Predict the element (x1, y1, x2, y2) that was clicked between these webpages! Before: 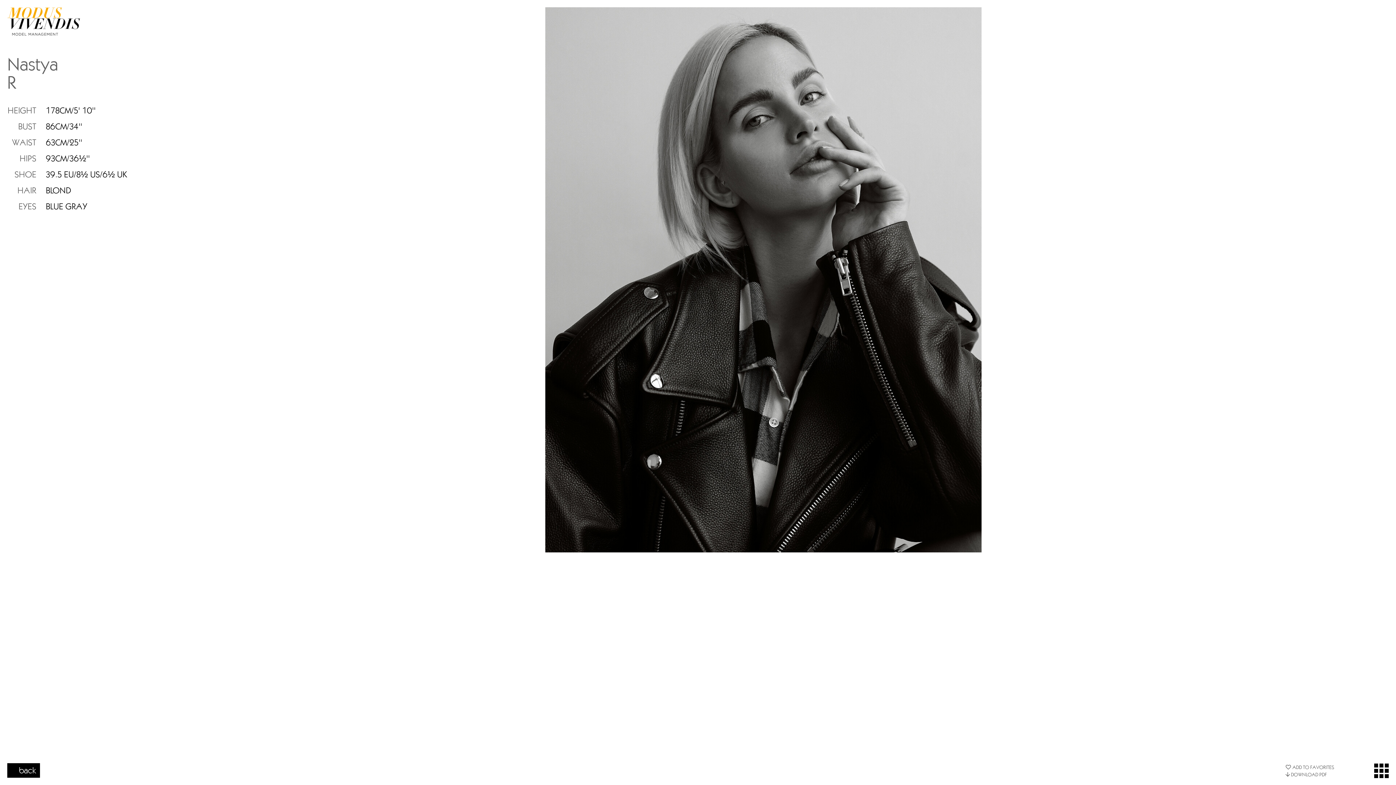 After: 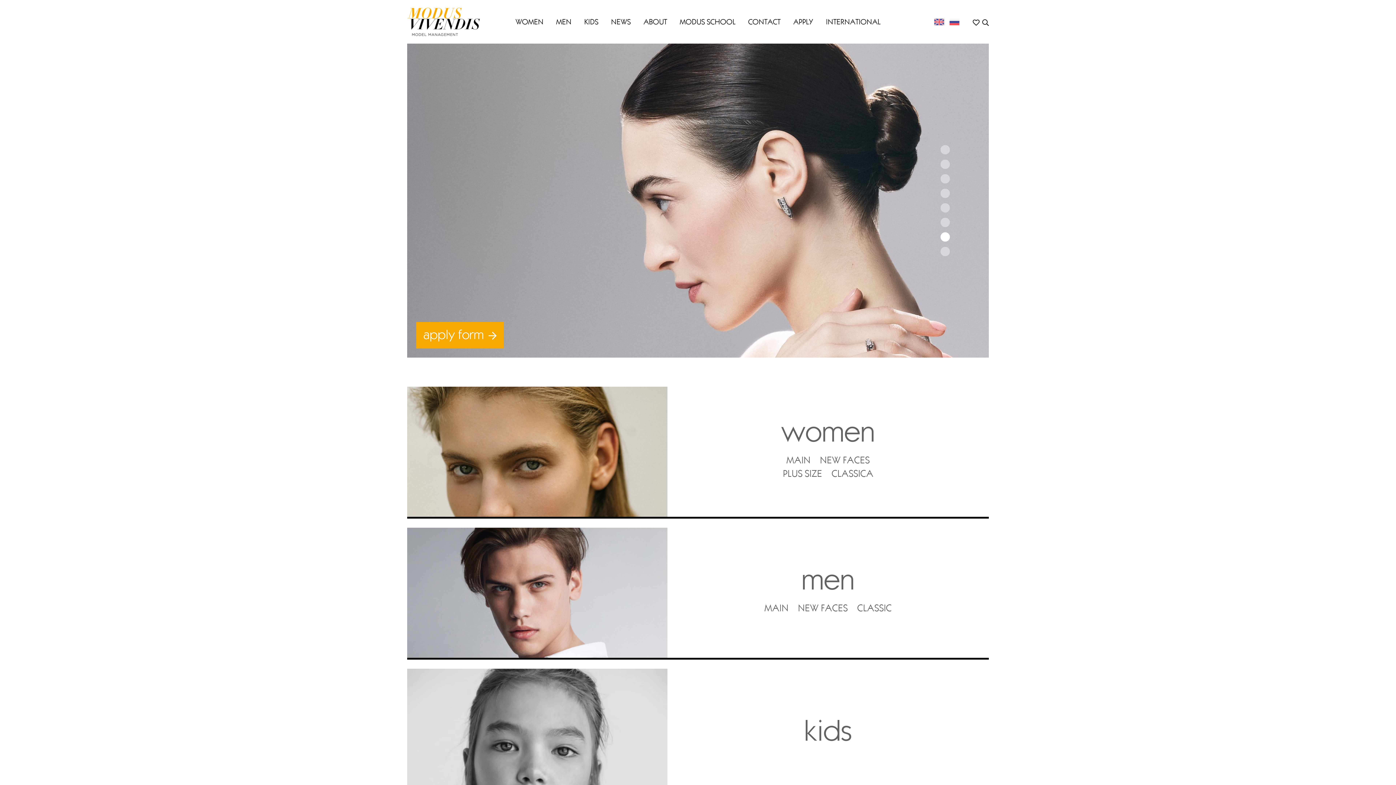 Action: bbox: (7, 30, 80, 36)